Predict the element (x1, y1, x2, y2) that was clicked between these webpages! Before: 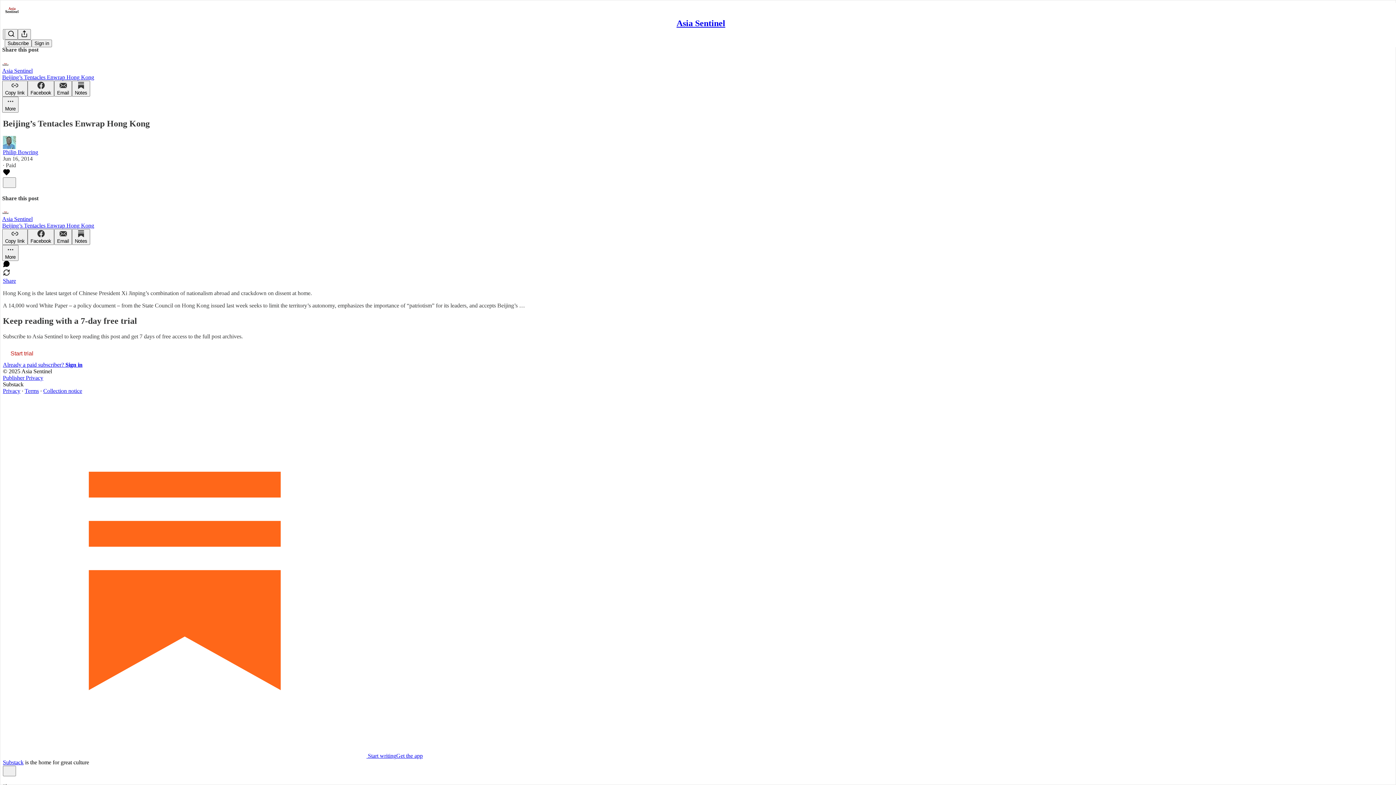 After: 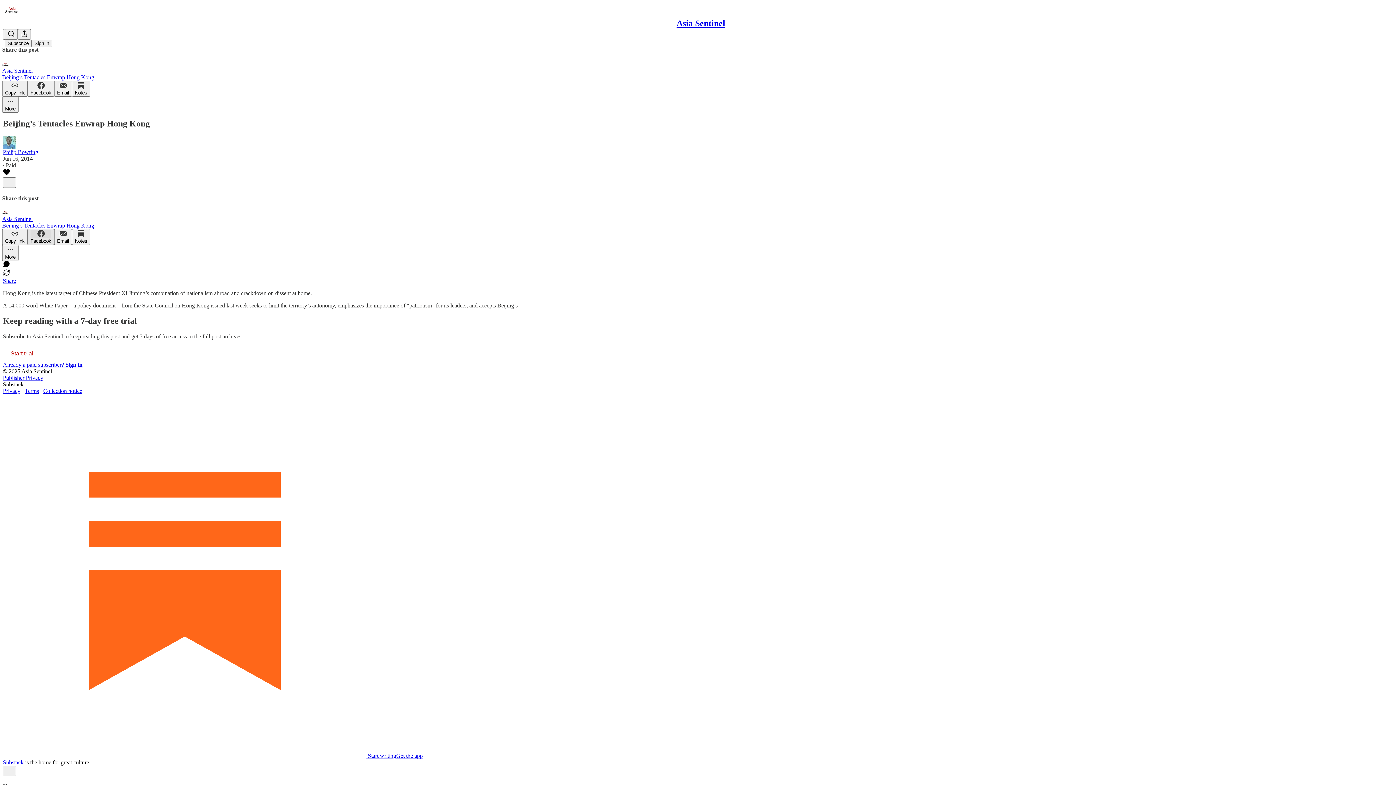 Action: label: Facebook bbox: (27, 229, 54, 245)